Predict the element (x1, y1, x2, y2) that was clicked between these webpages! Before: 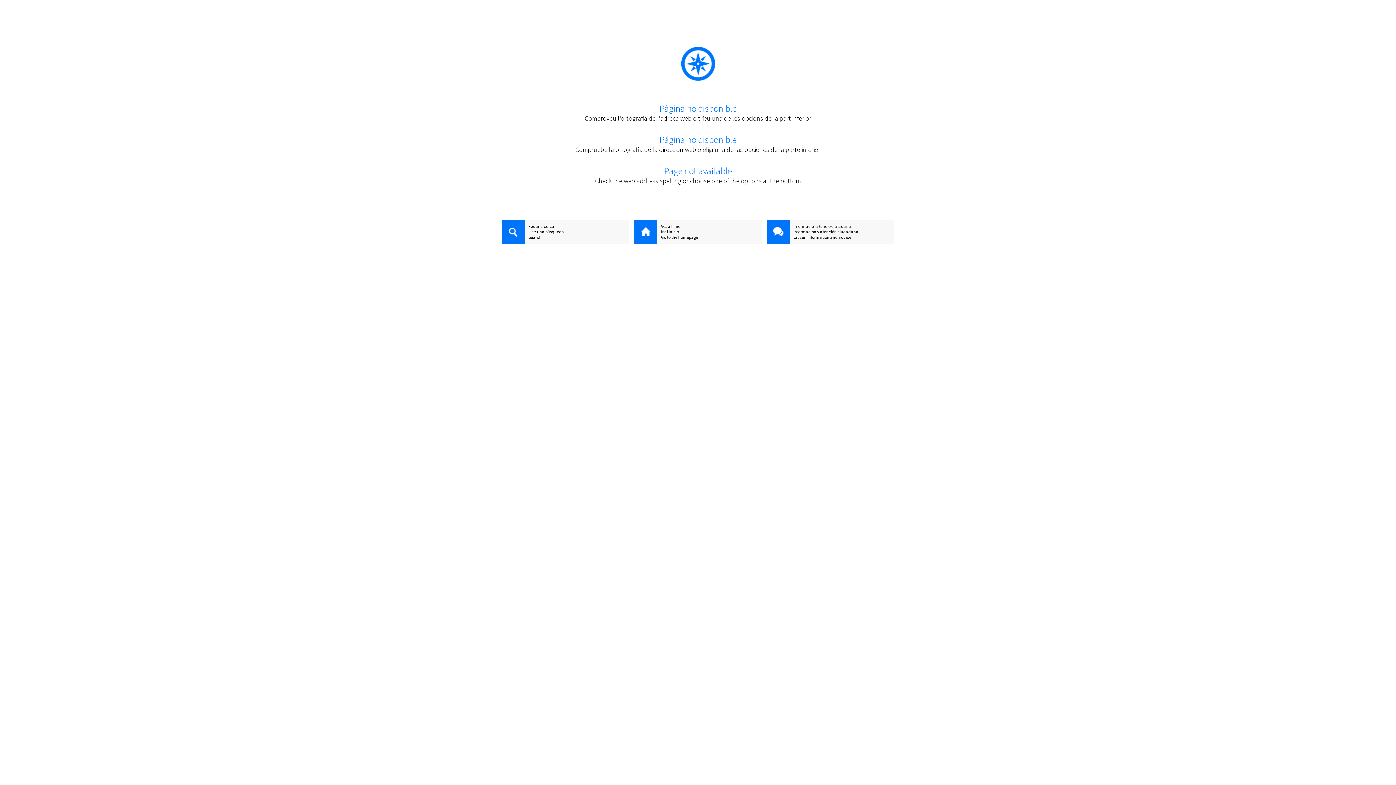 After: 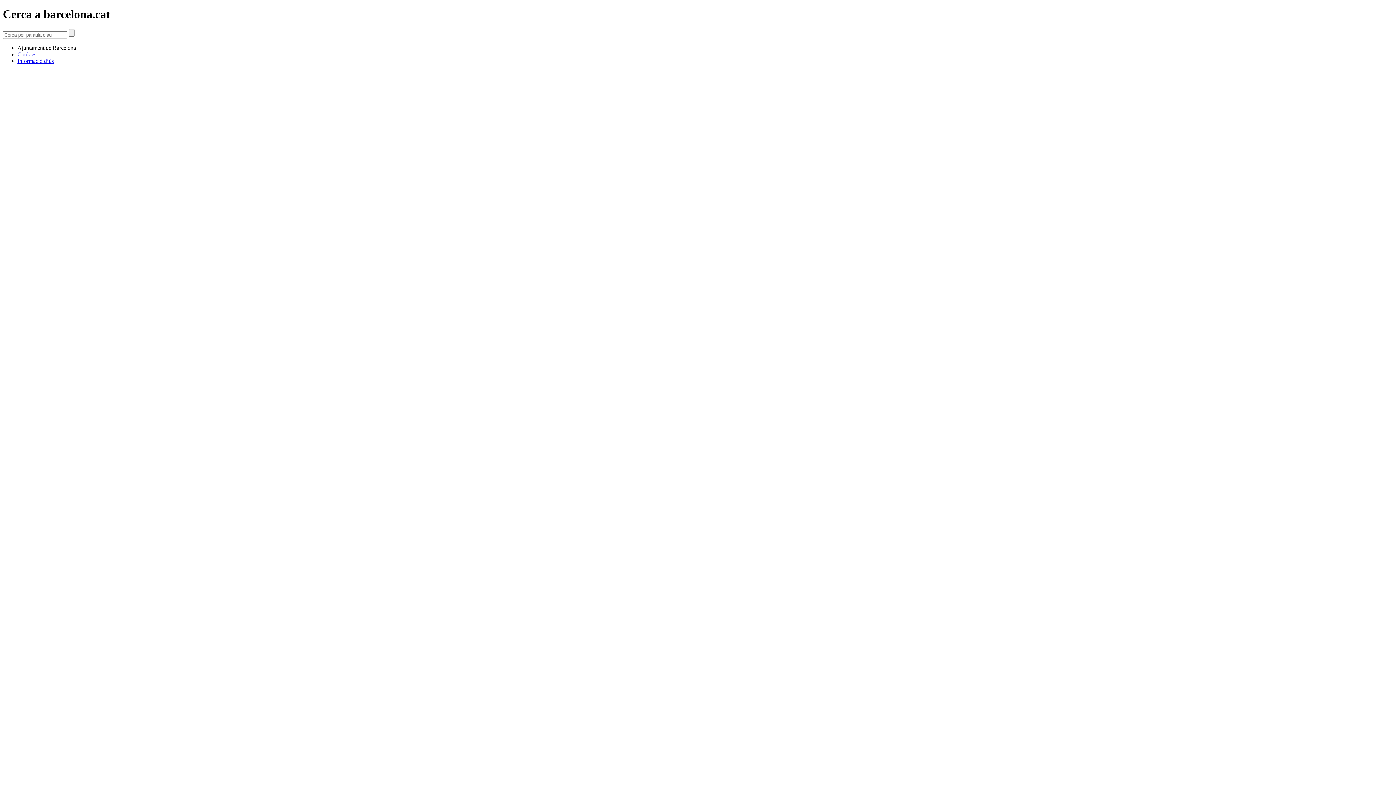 Action: label: Fes una cerca bbox: (501, 223, 629, 229)